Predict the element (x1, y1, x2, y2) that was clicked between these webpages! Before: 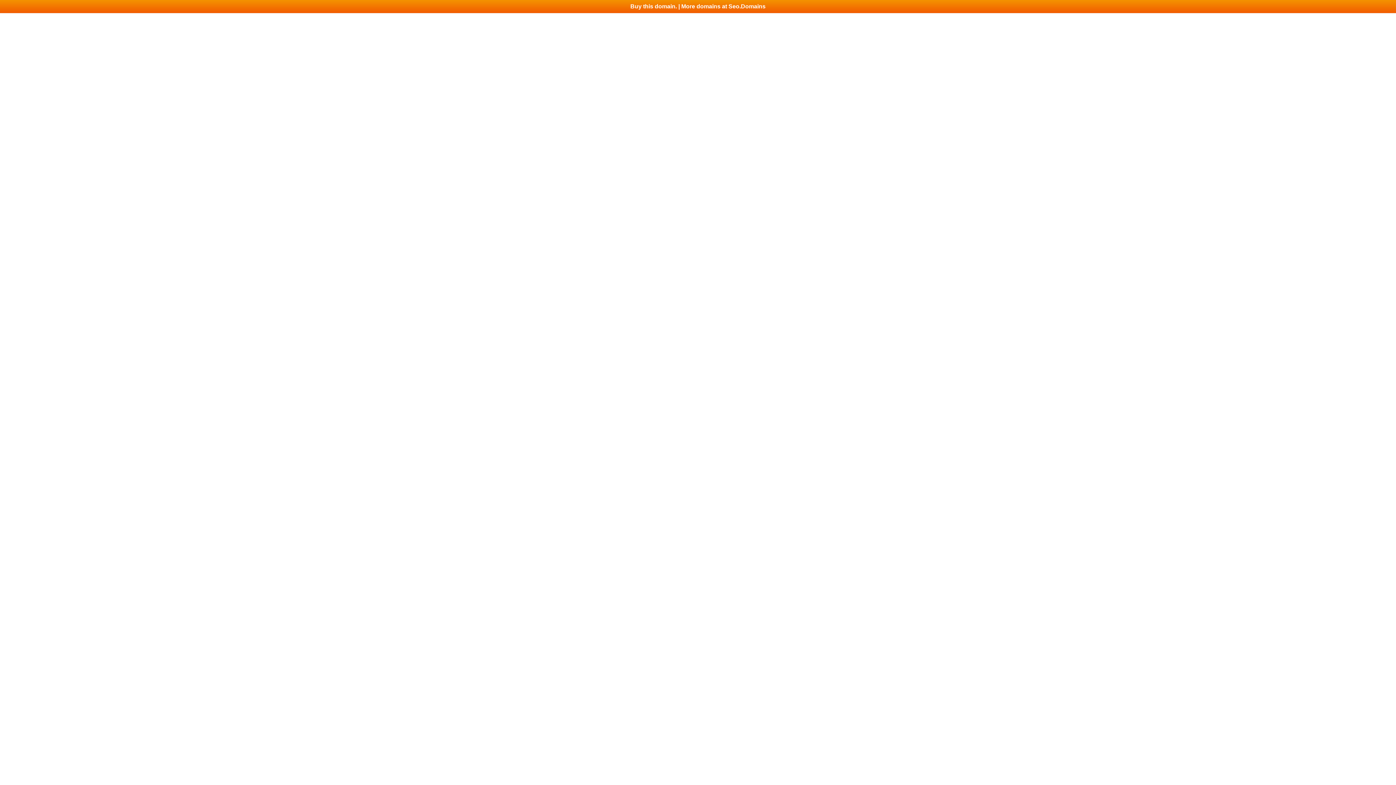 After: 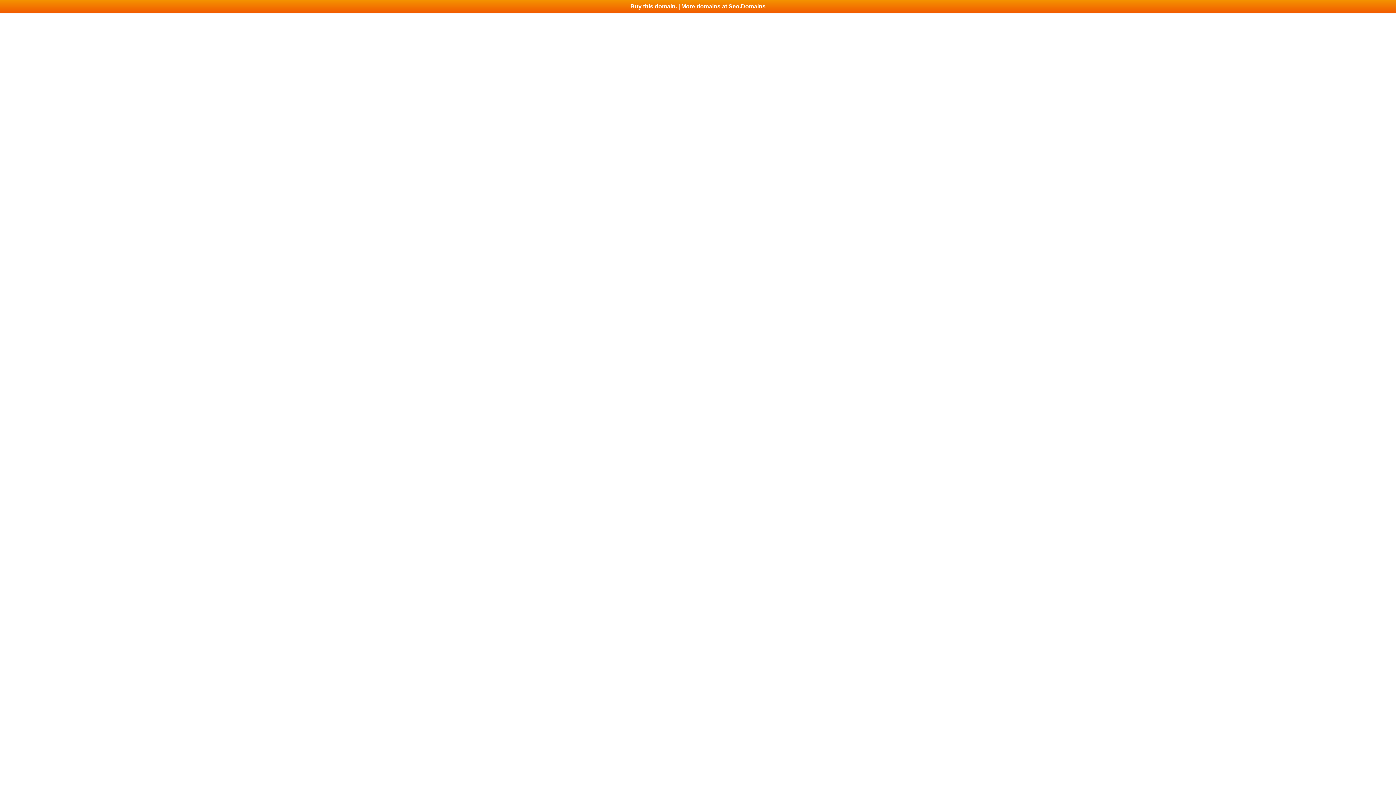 Action: label: Buy this domain. | More domains at Seo.Domains bbox: (0, 0, 1396, 13)